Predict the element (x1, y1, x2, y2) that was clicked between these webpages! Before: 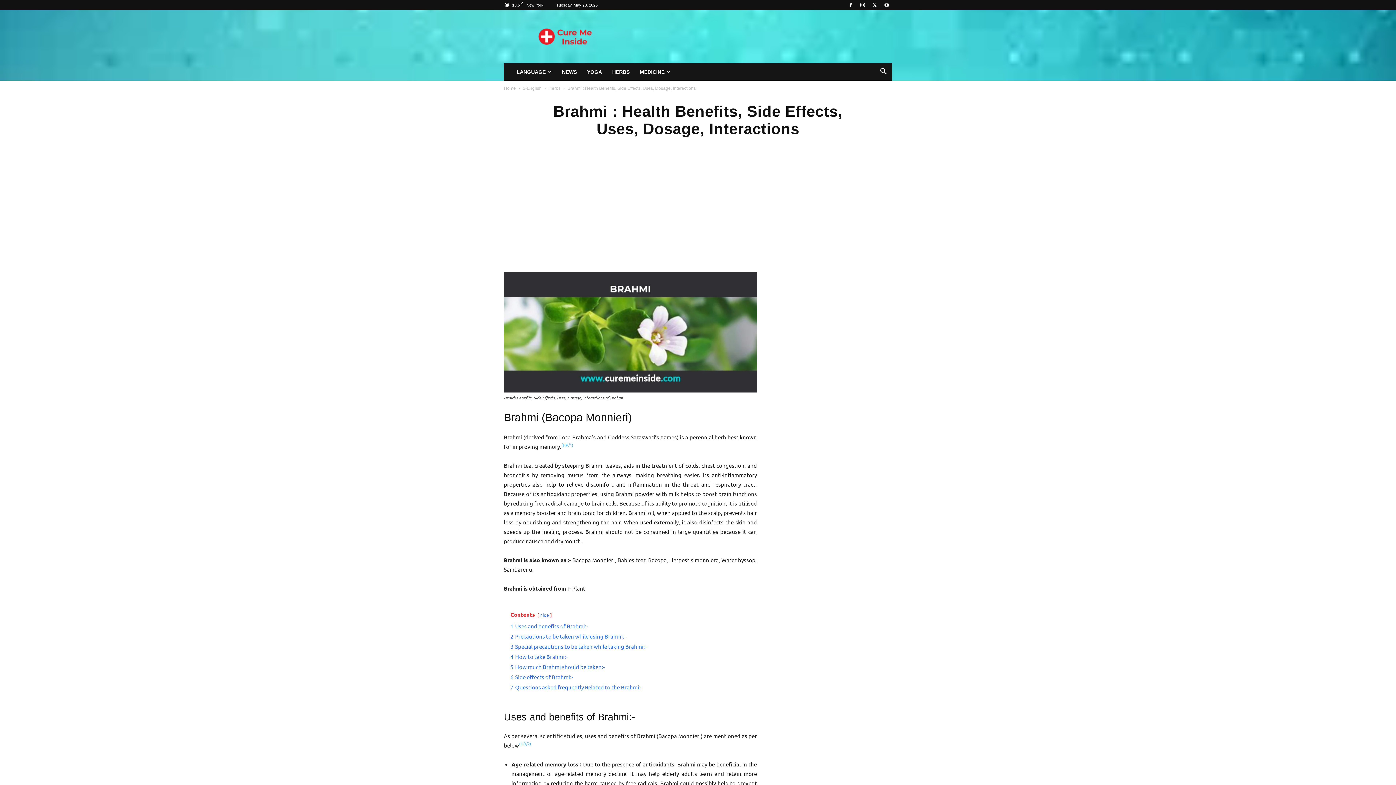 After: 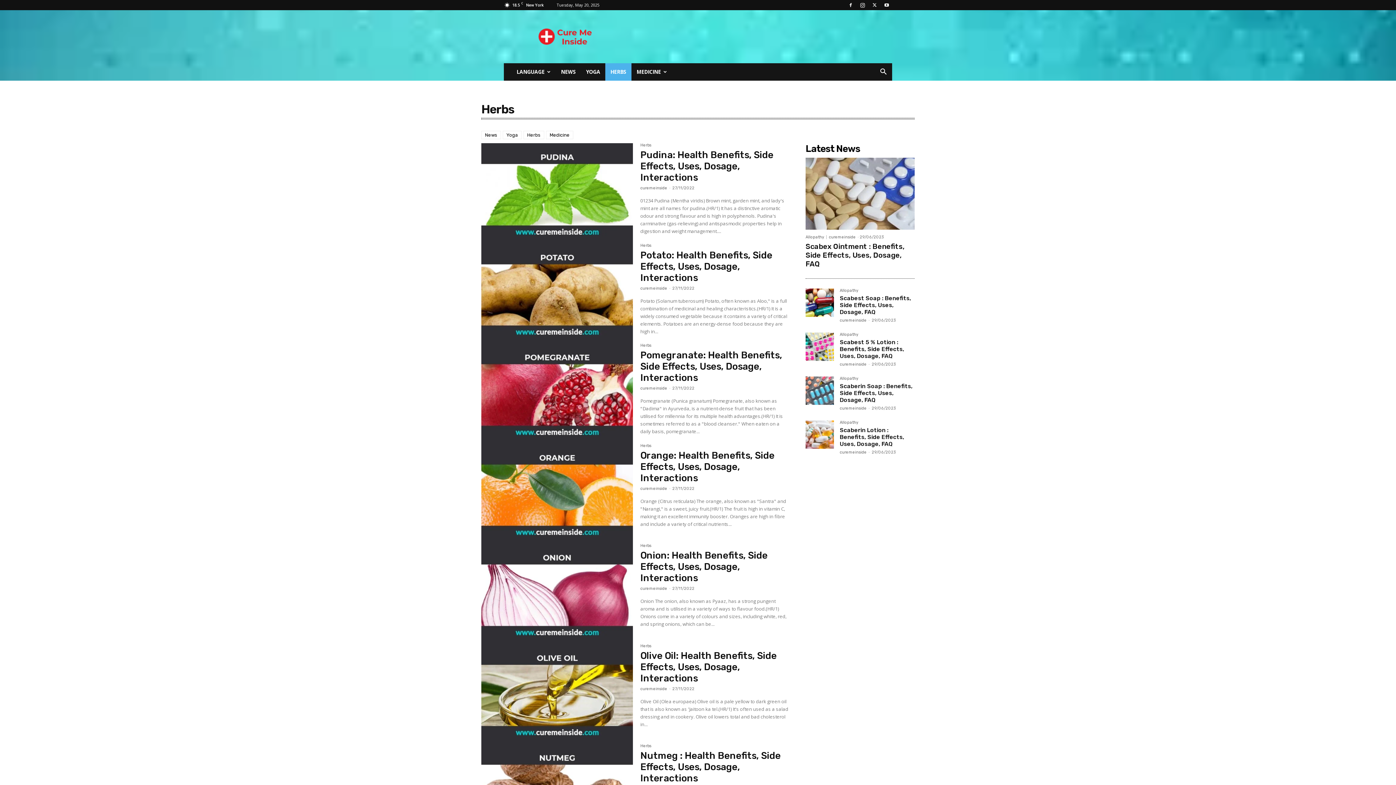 Action: label: Herbs bbox: (548, 85, 560, 90)